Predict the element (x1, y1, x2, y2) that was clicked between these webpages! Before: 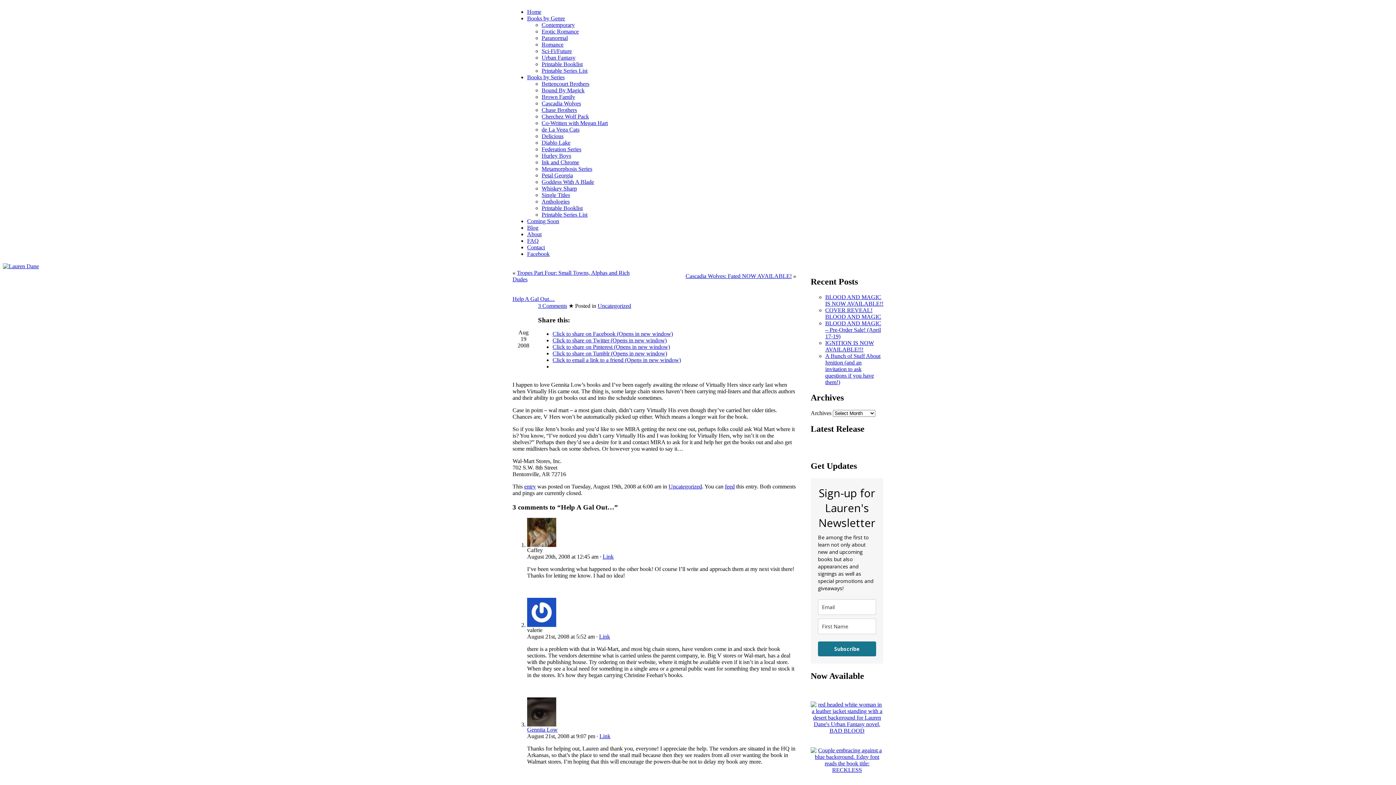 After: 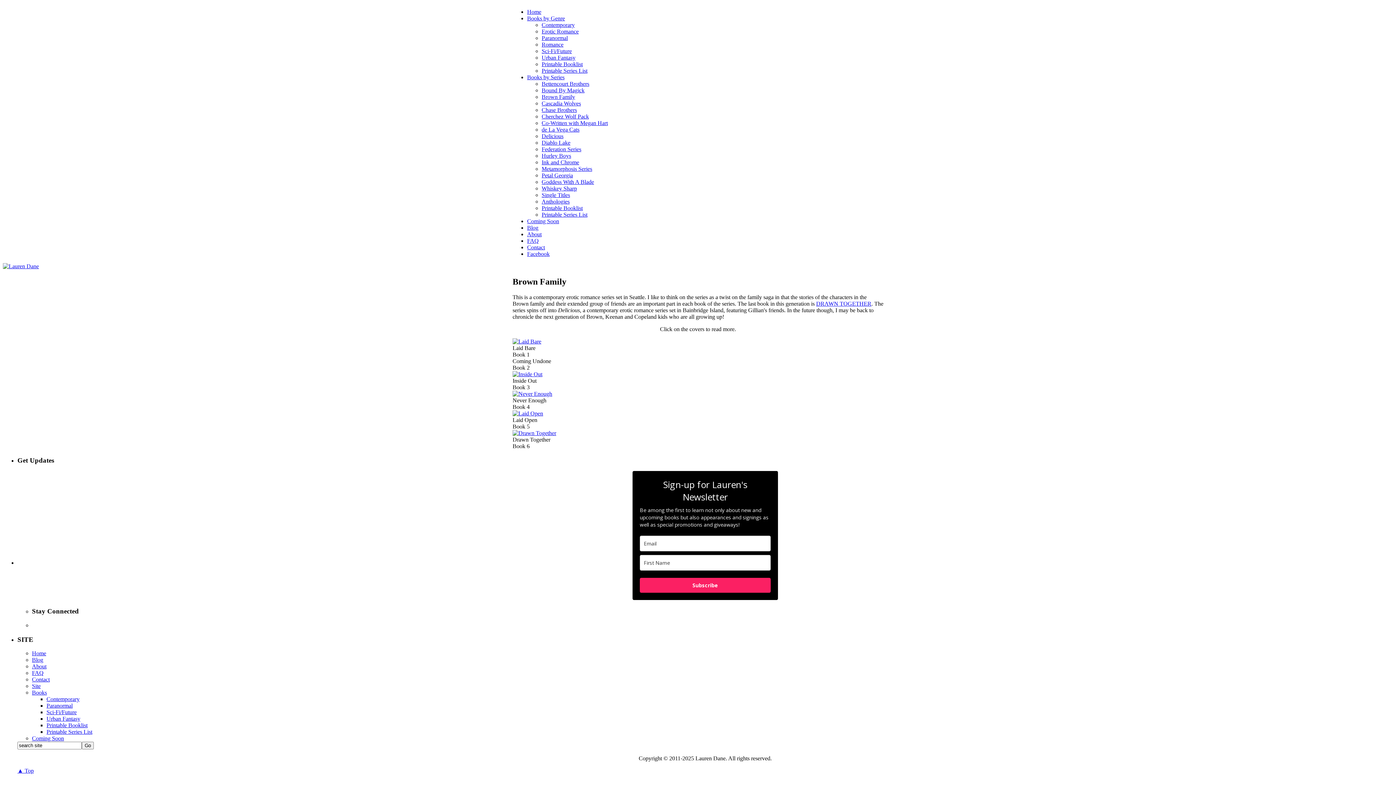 Action: bbox: (541, 93, 575, 100) label: Brown Family